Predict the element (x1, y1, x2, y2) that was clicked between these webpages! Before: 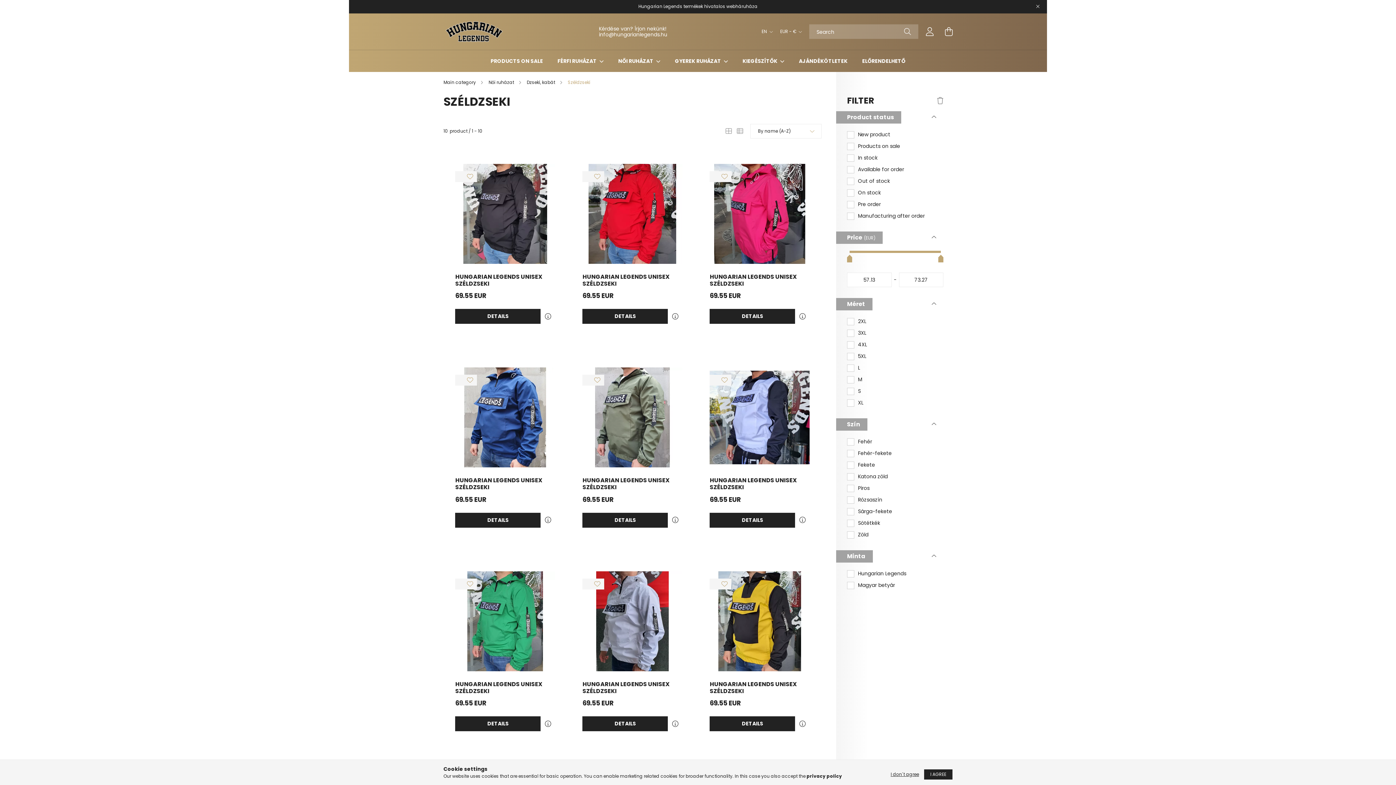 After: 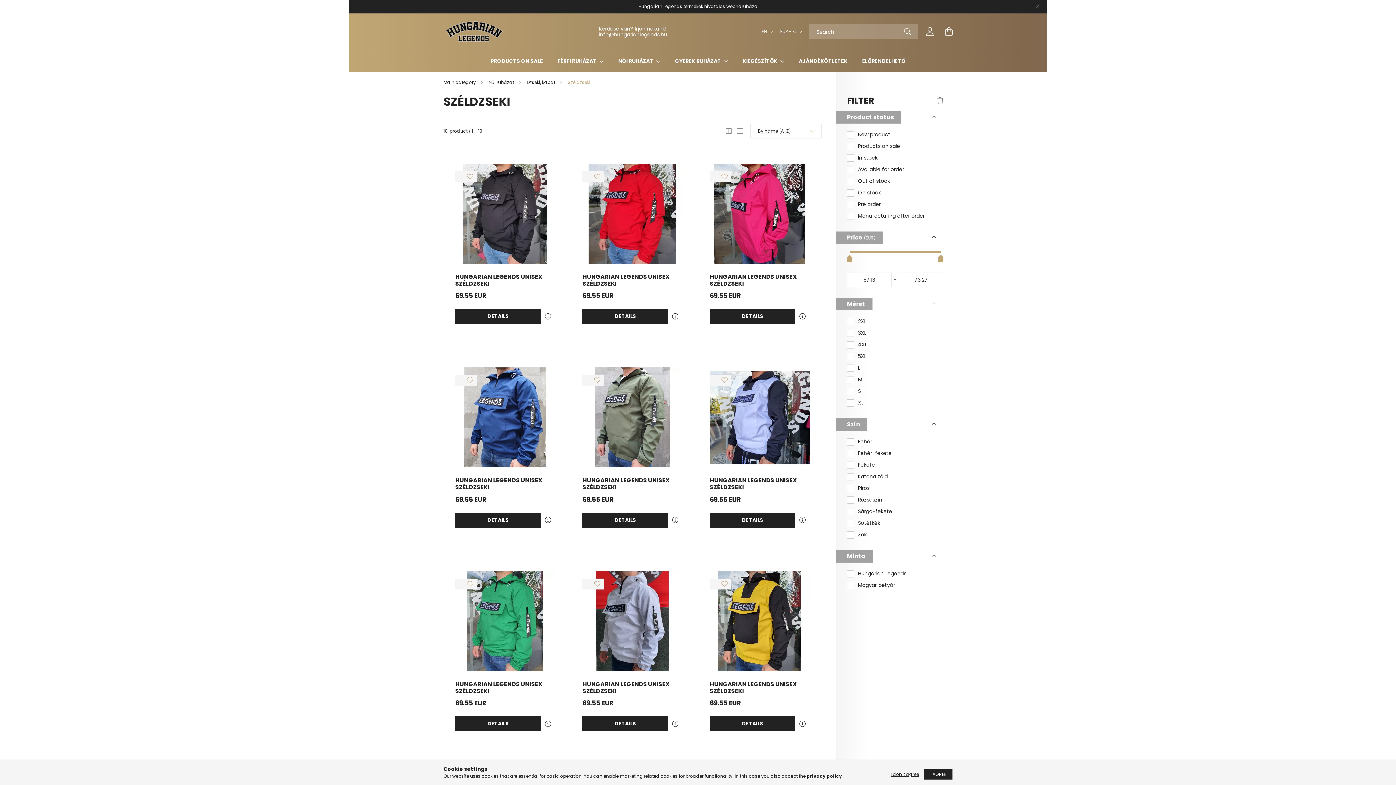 Action: label: Search bbox: (904, 24, 911, 38)